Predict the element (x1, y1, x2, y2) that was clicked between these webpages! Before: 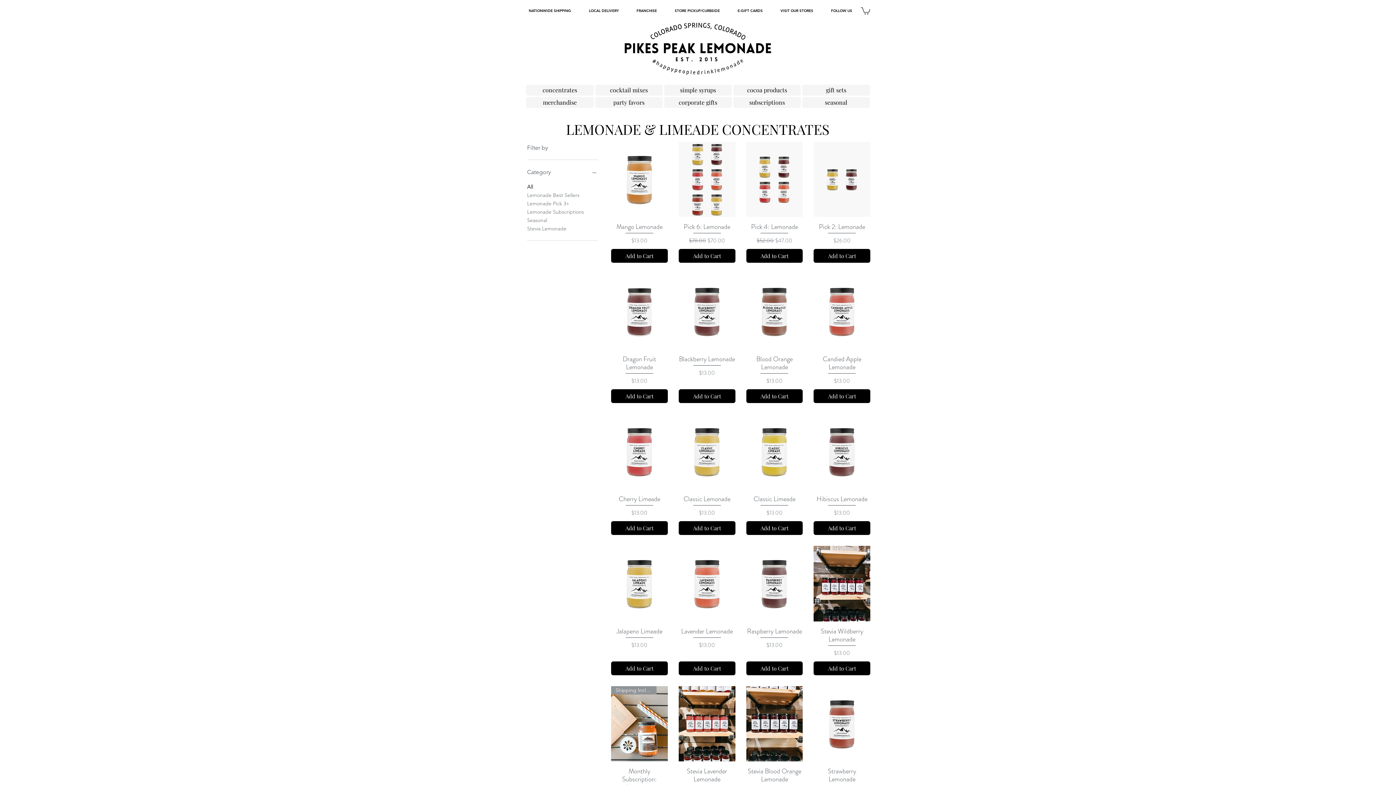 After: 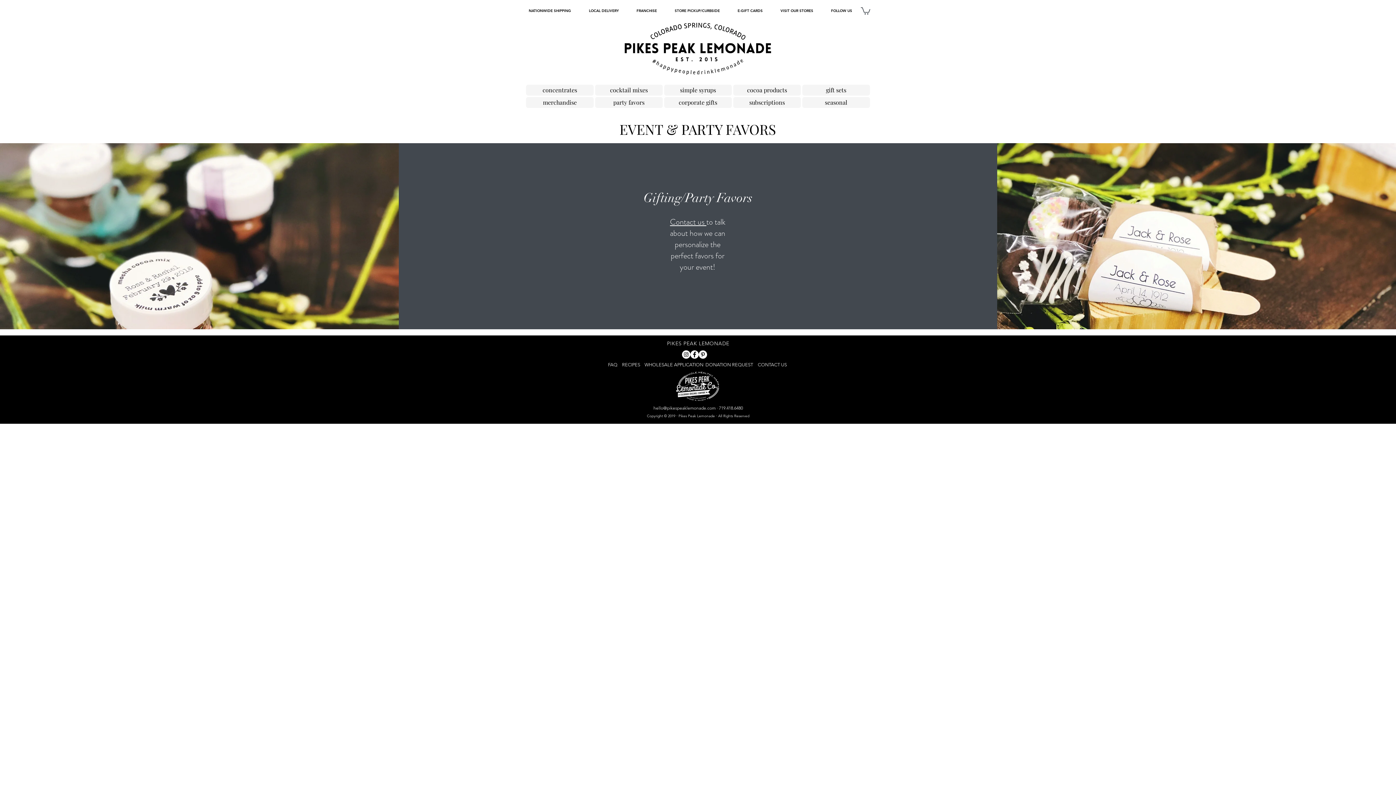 Action: bbox: (595, 97, 662, 107) label: party favors